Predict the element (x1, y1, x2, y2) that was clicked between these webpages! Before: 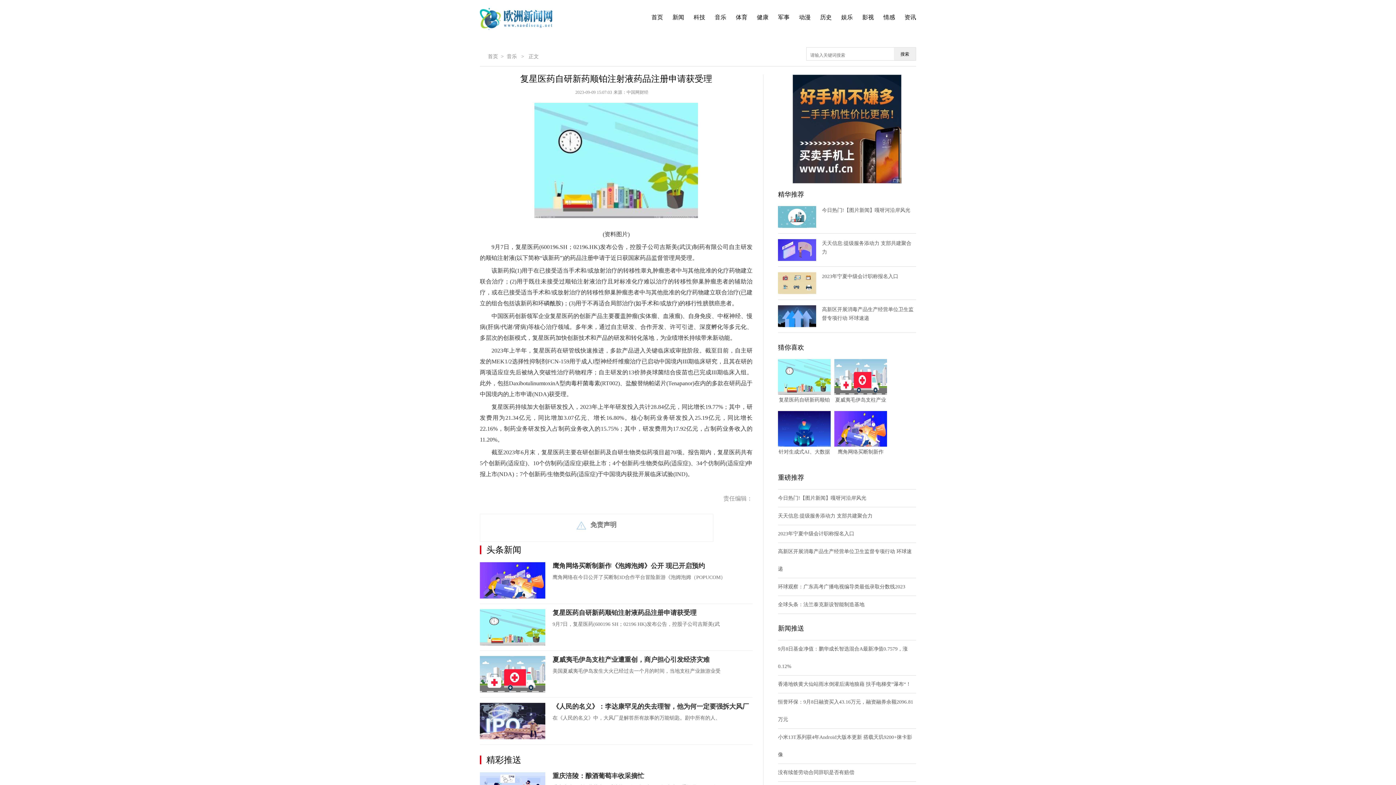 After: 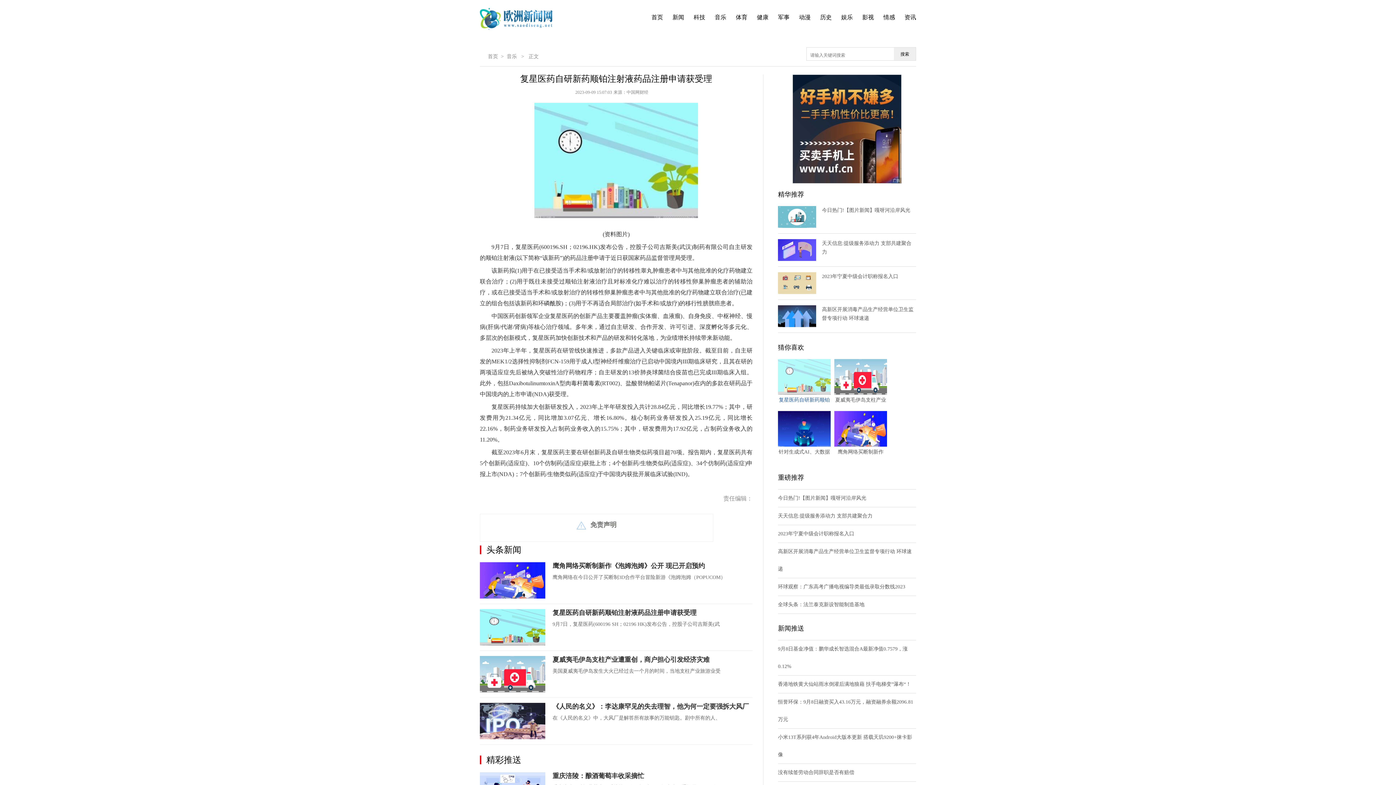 Action: bbox: (778, 359, 830, 405) label: 复星医药自研新药顺铂注射液药品注册申请获受理